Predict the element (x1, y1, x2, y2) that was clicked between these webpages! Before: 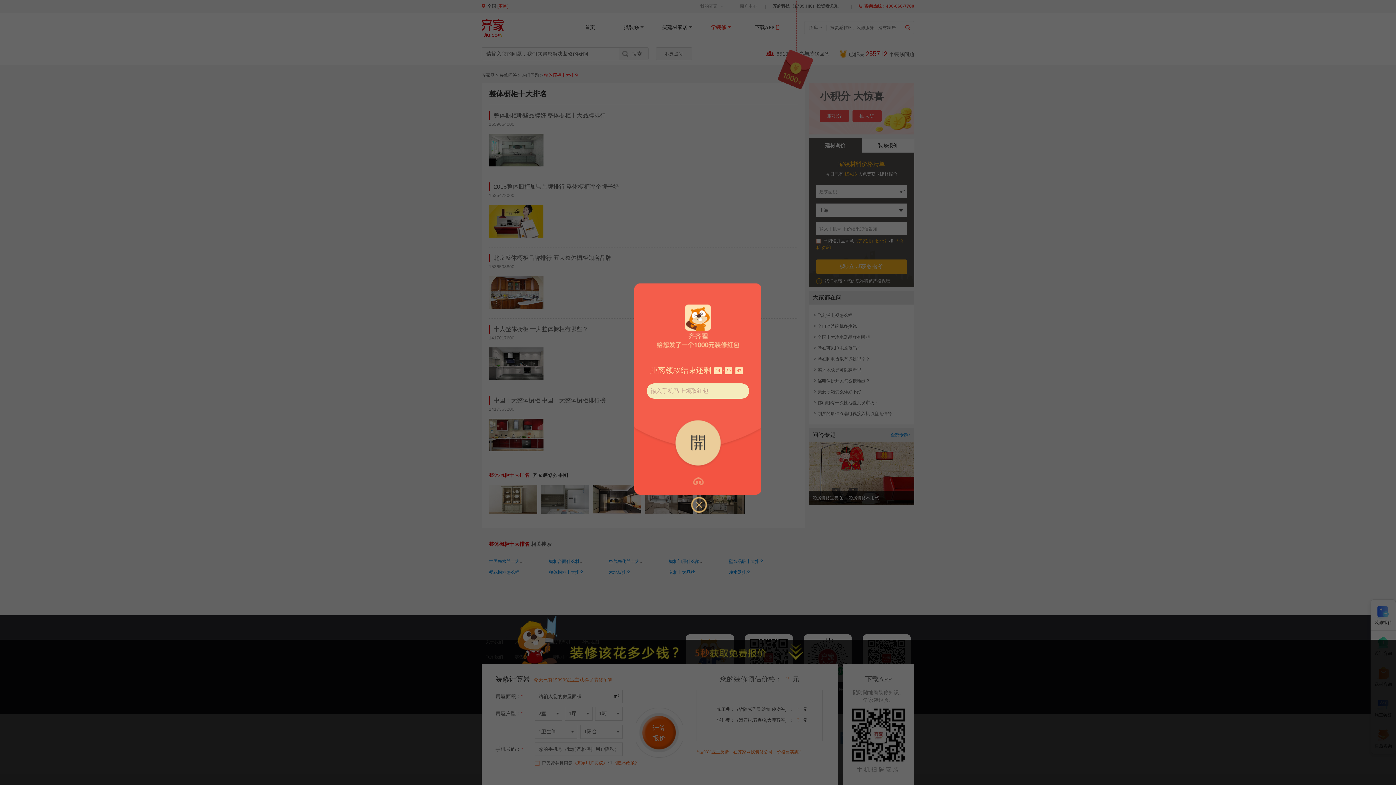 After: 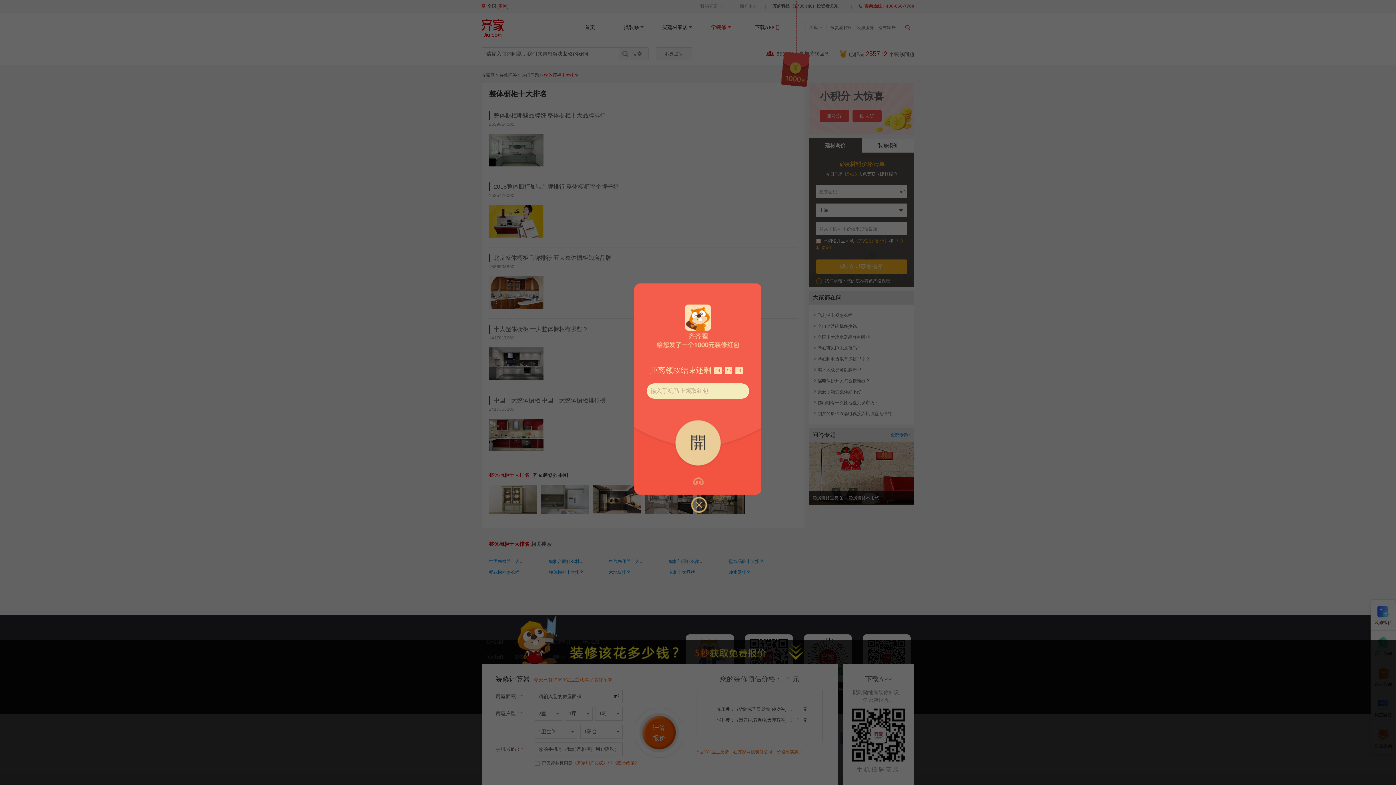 Action: bbox: (674, 420, 721, 466) label: 開